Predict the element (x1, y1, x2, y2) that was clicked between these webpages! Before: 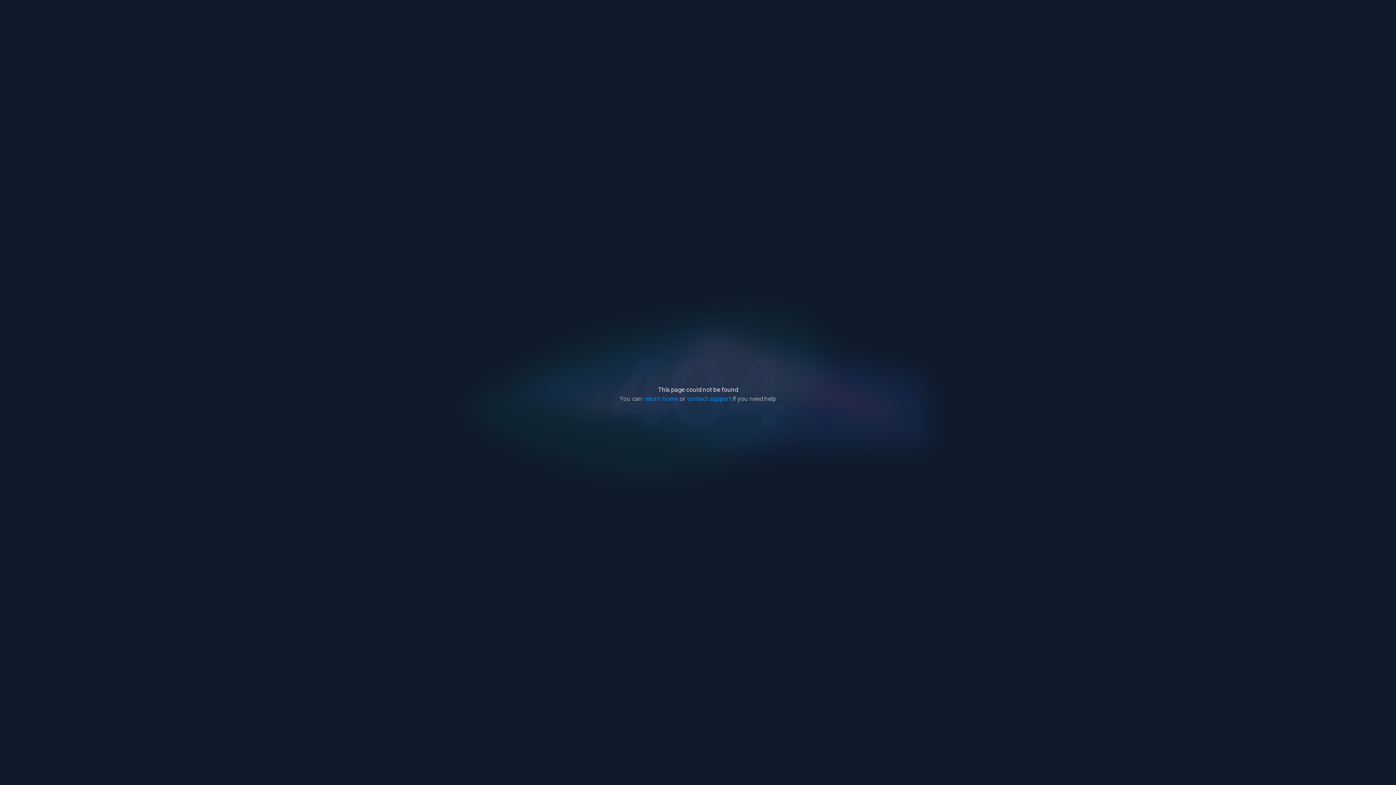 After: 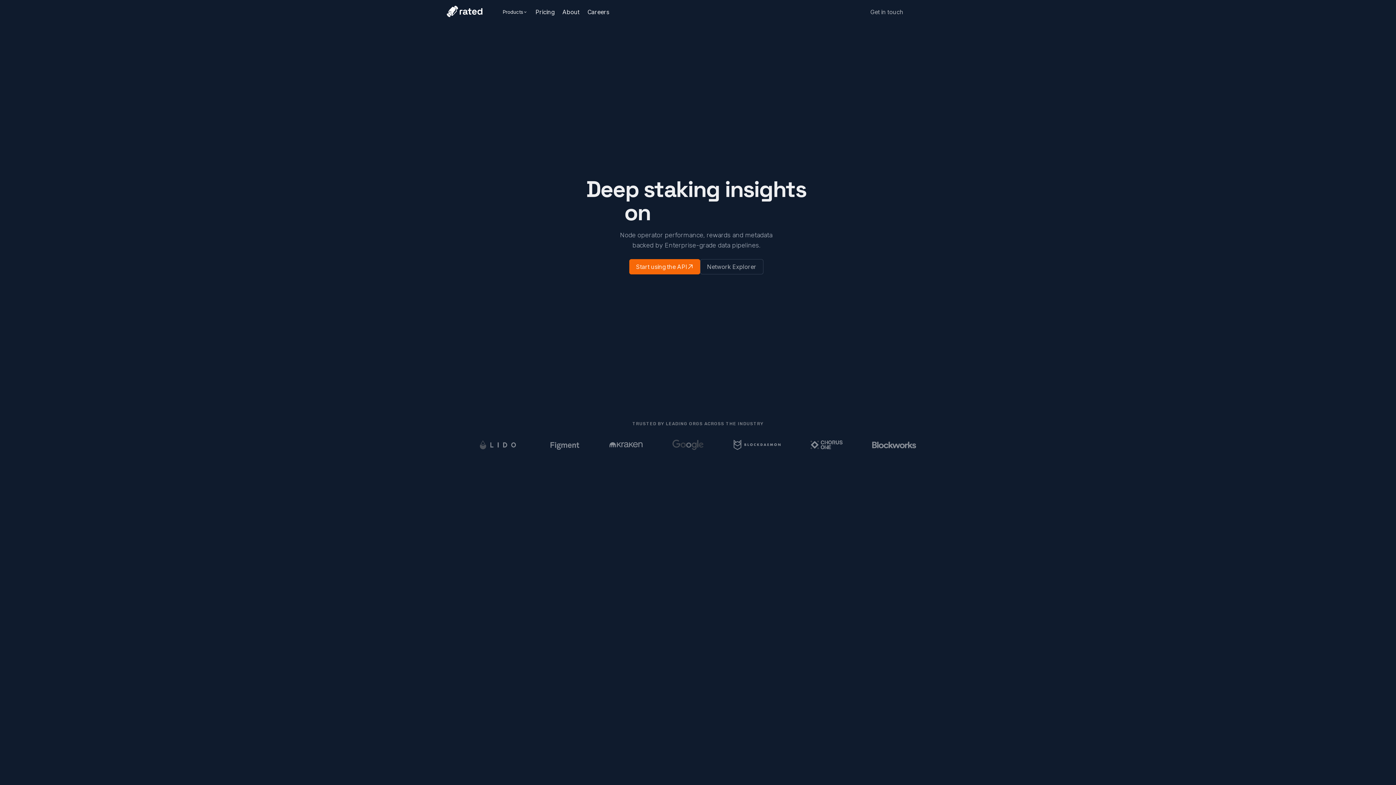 Action: bbox: (643, 395, 678, 402) label: return home